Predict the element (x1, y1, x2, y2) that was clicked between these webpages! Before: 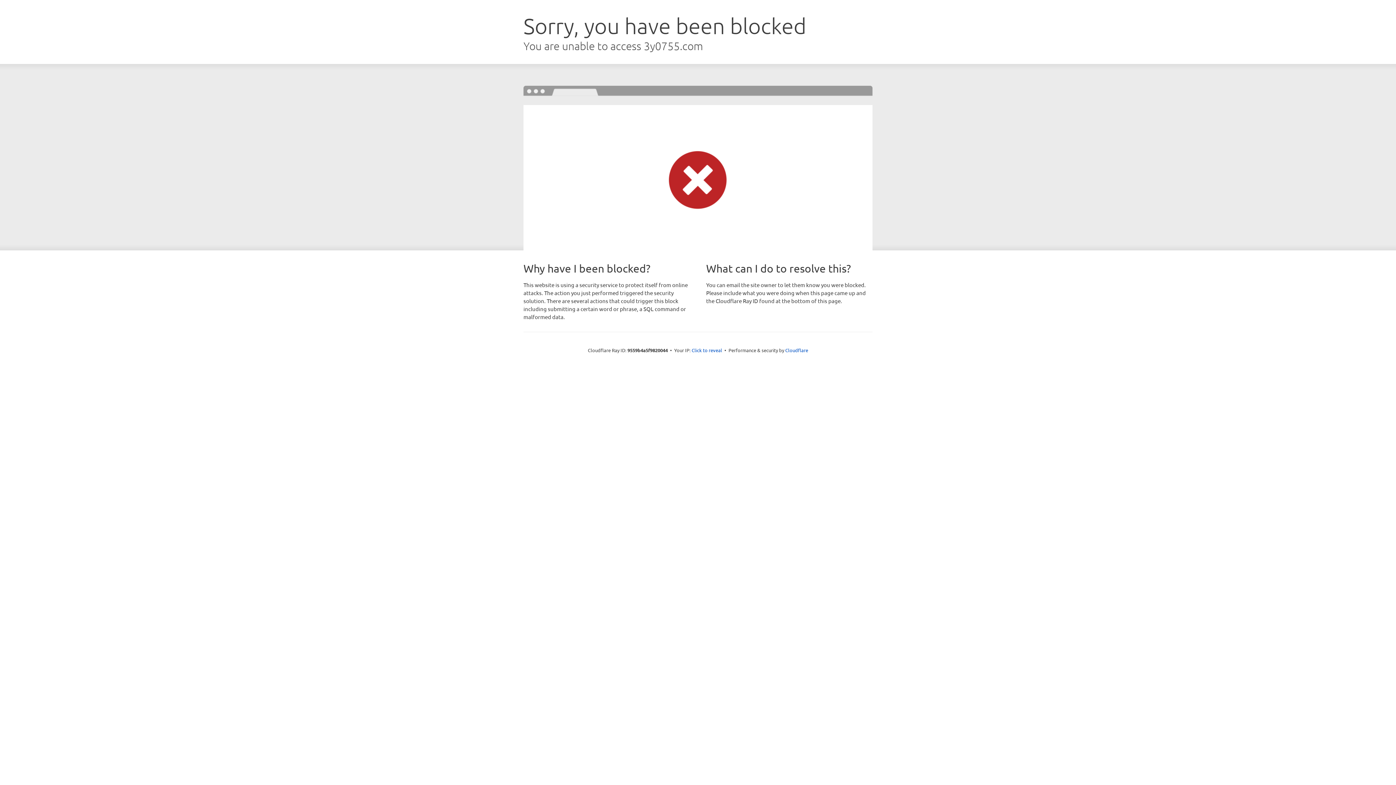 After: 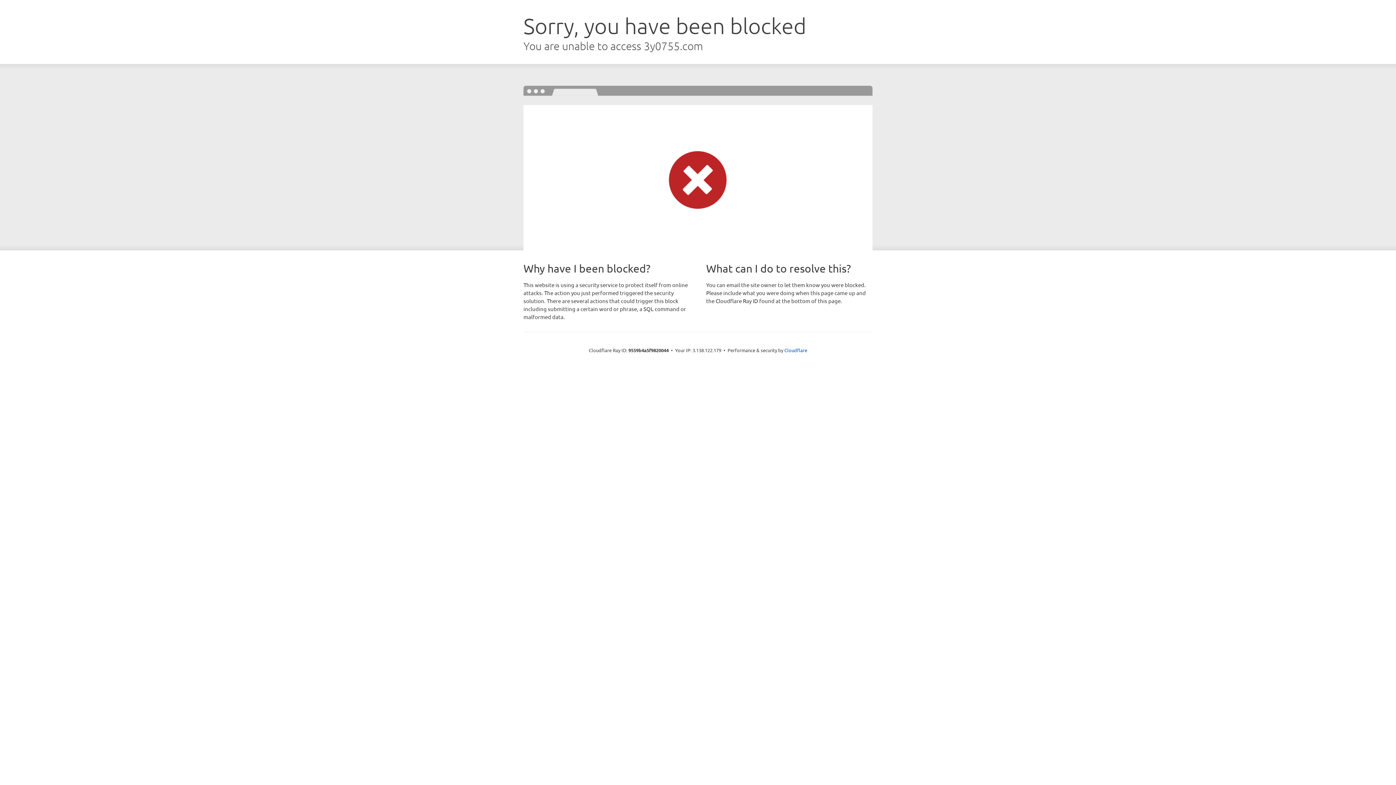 Action: bbox: (691, 346, 722, 353) label: Click to reveal